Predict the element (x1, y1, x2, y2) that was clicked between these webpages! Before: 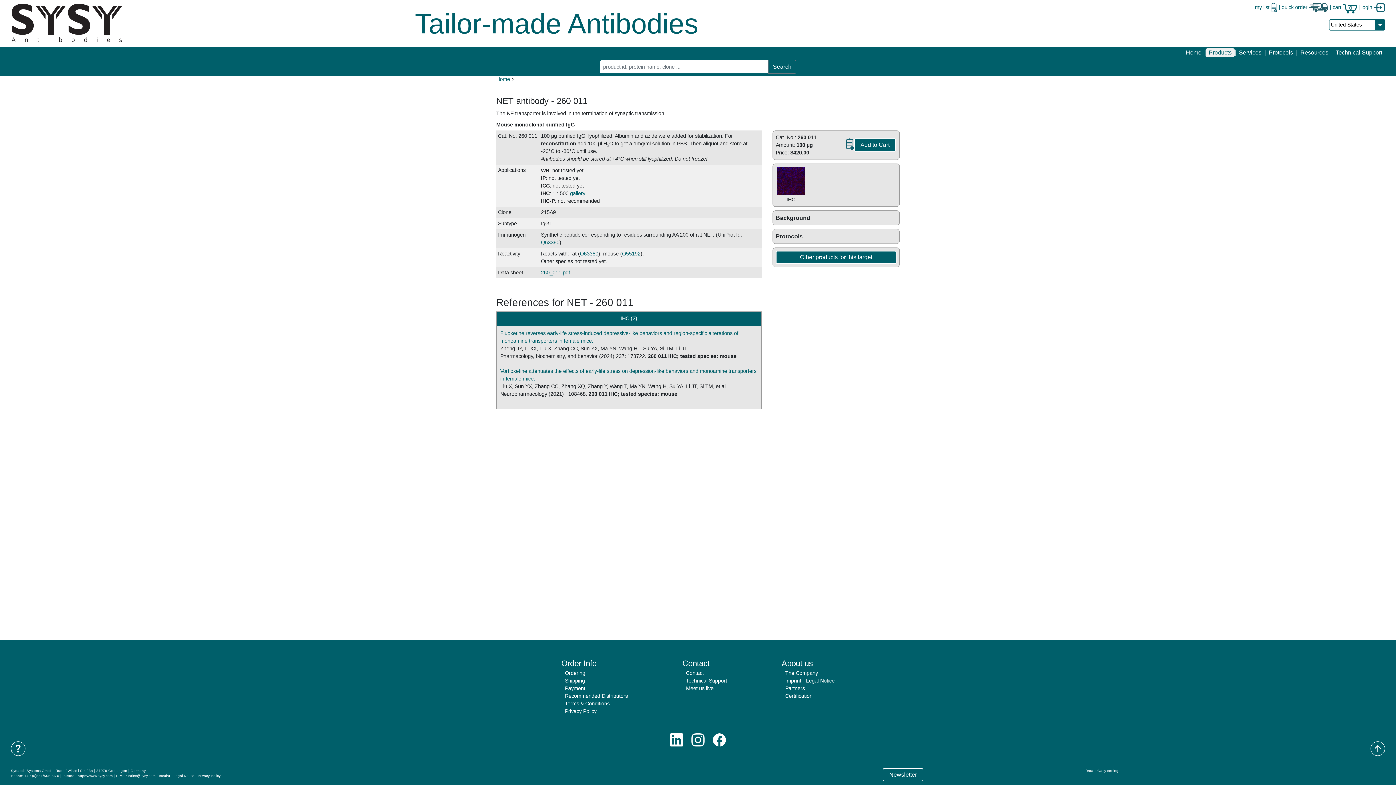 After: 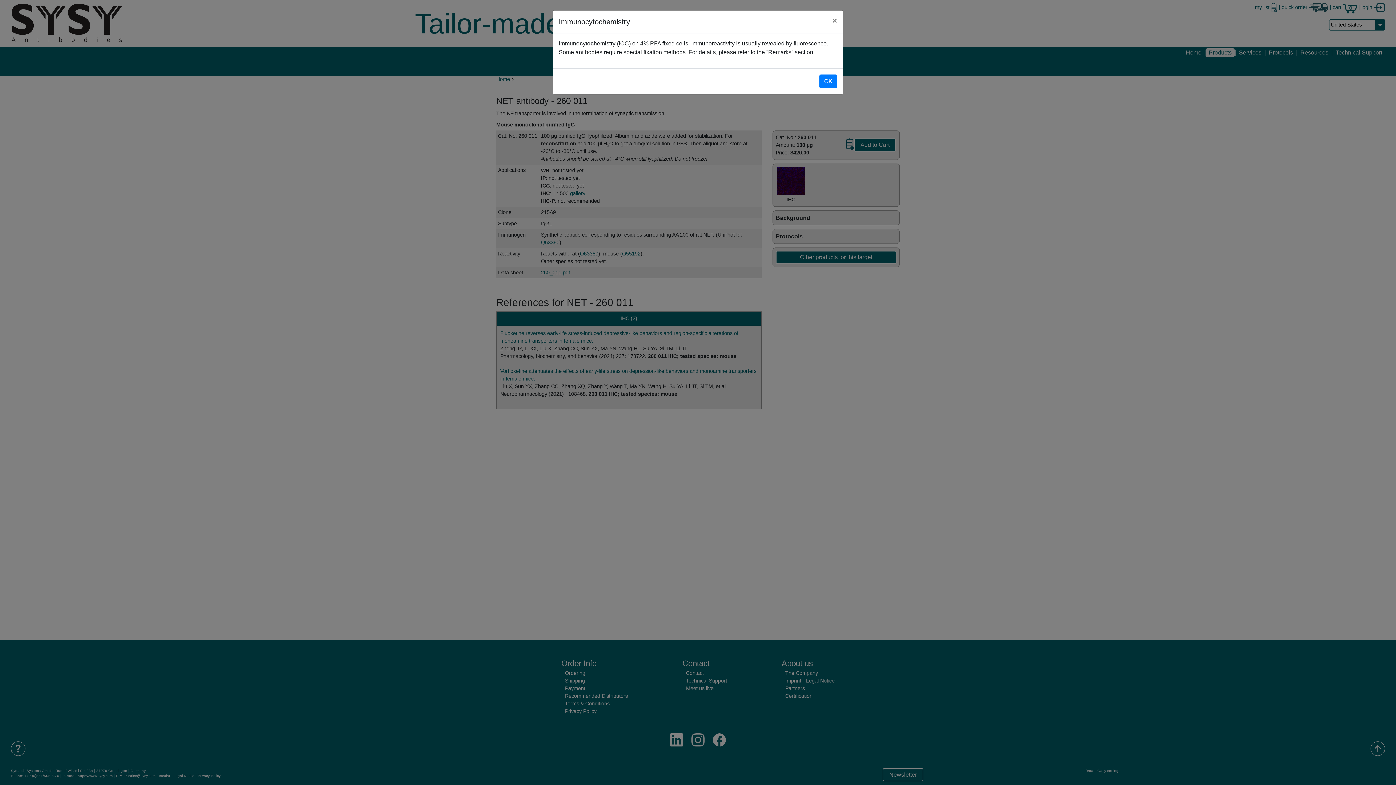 Action: label: ICC bbox: (541, 182, 549, 188)